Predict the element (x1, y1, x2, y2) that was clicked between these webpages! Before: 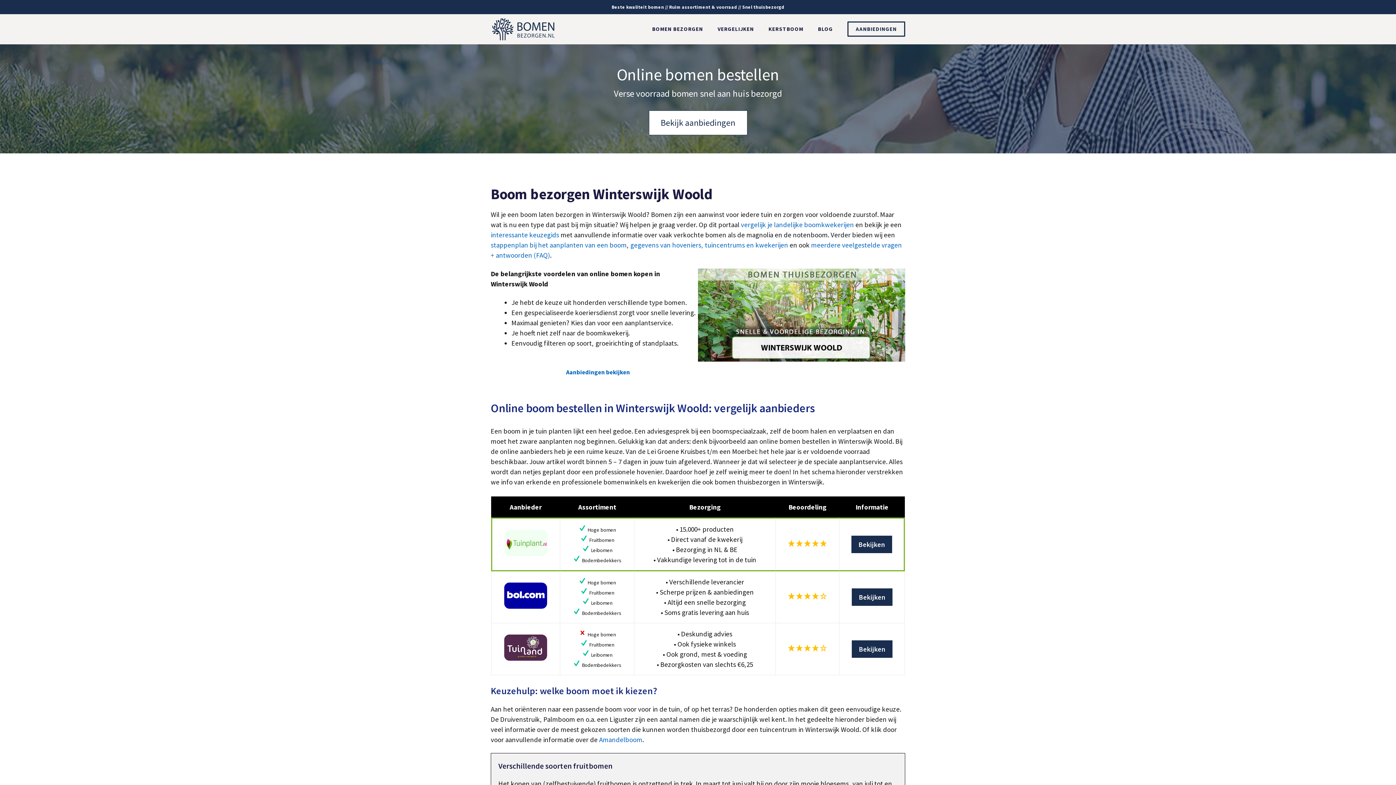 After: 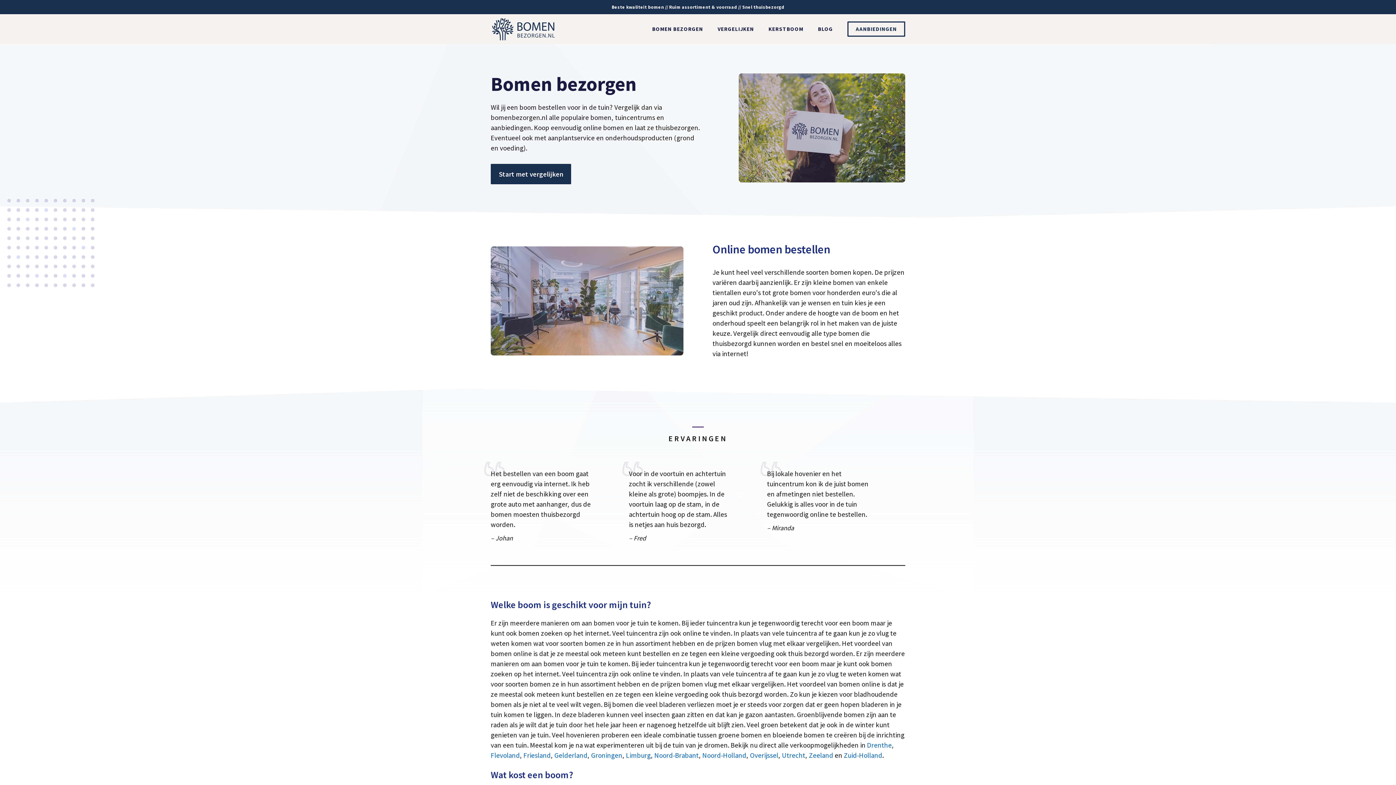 Action: bbox: (645, 18, 710, 40) label: BOMEN BEZORGEN